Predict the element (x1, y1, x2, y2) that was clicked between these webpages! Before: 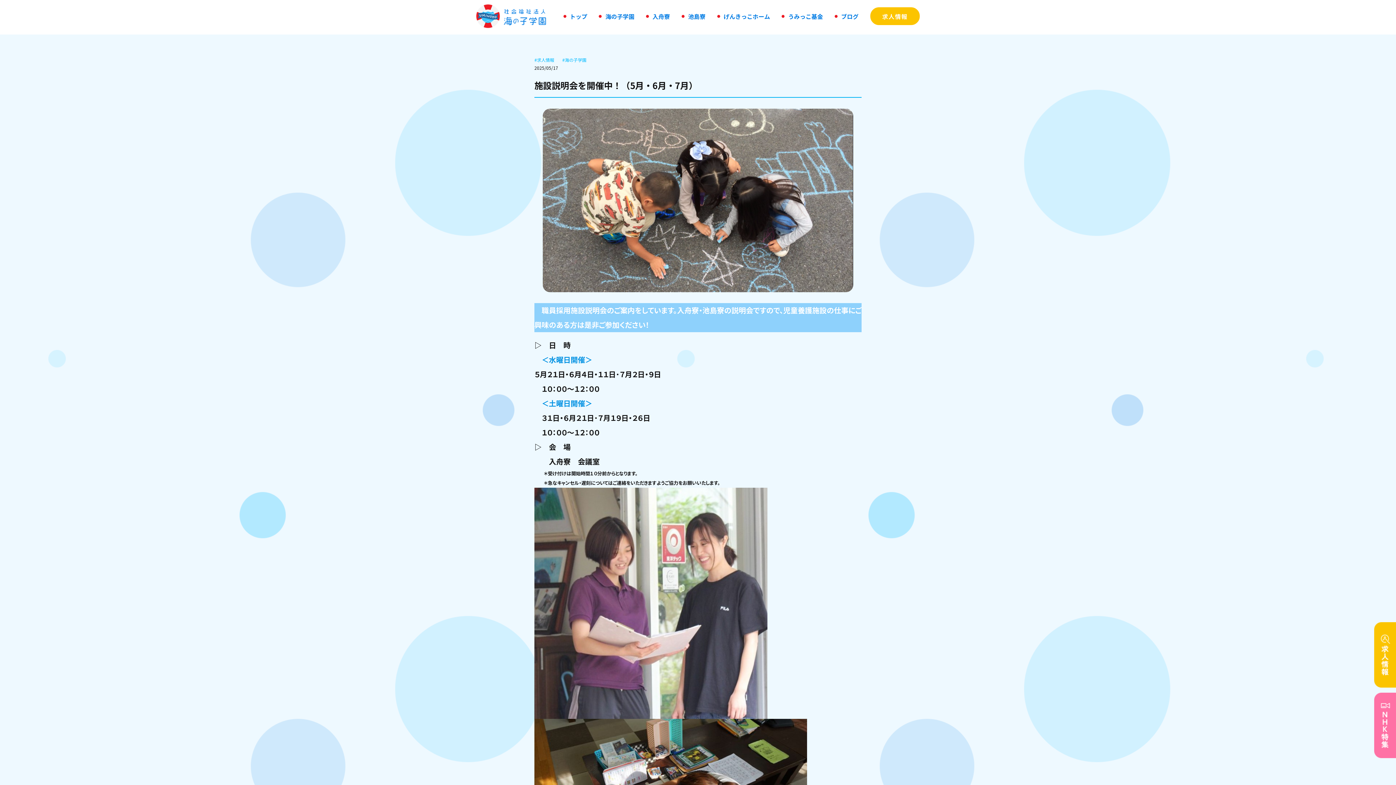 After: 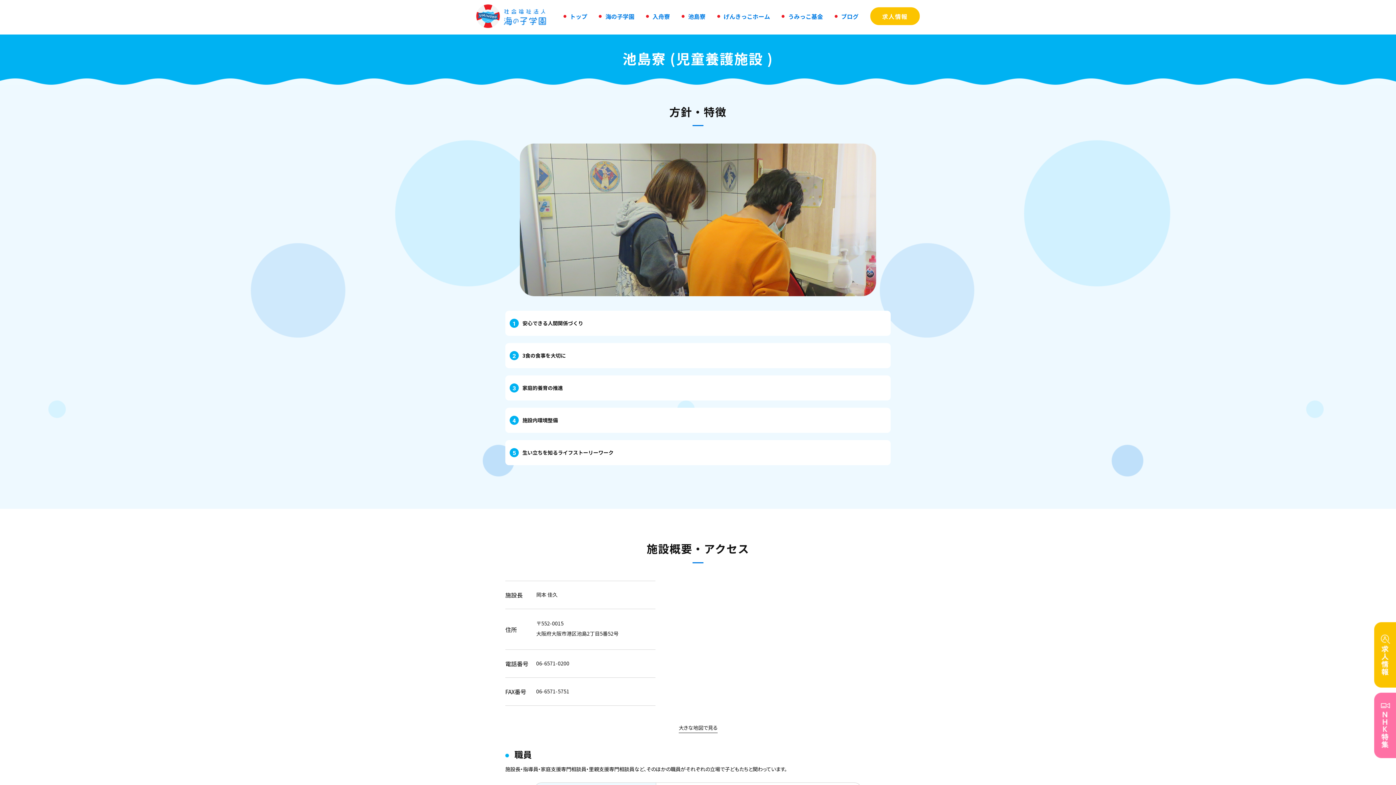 Action: bbox: (681, 11, 705, 21) label: 池
島
寮